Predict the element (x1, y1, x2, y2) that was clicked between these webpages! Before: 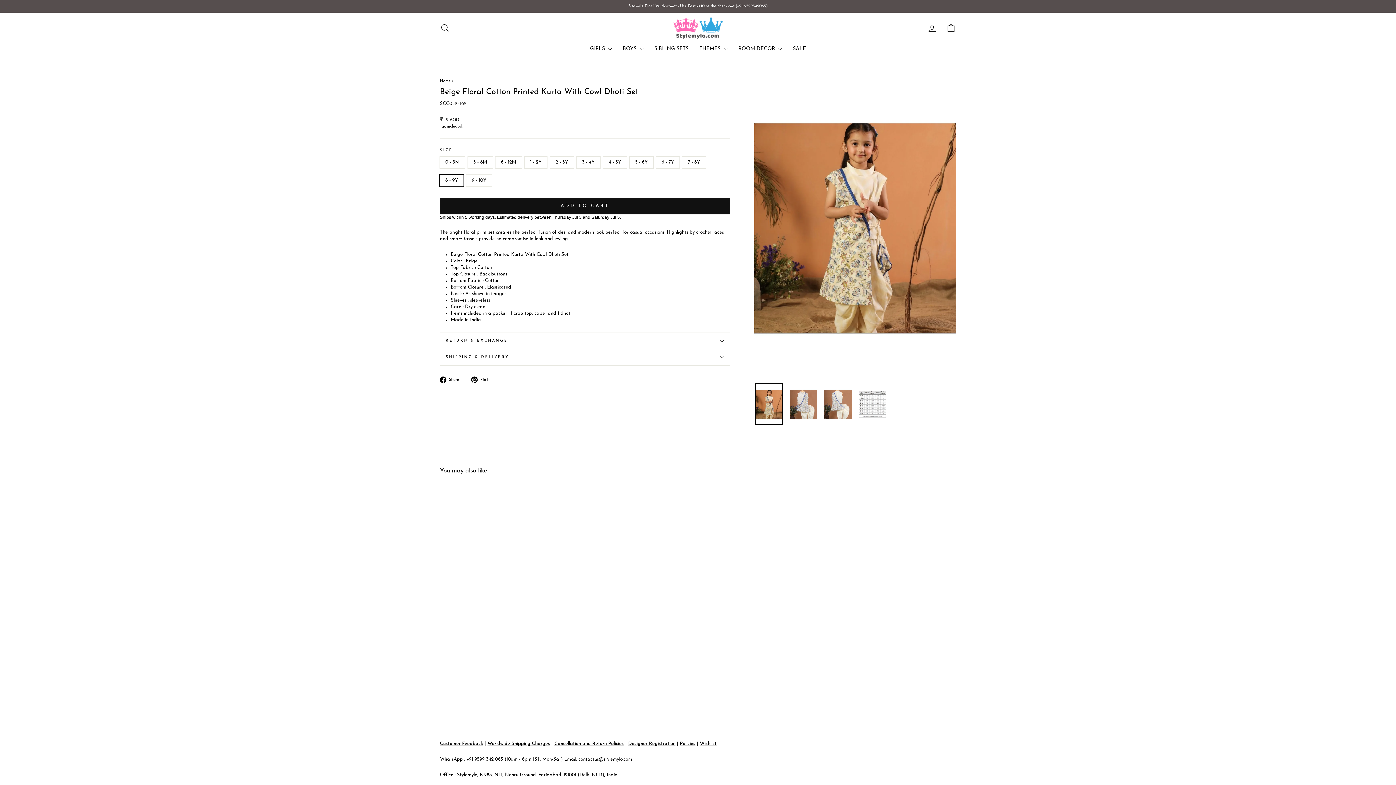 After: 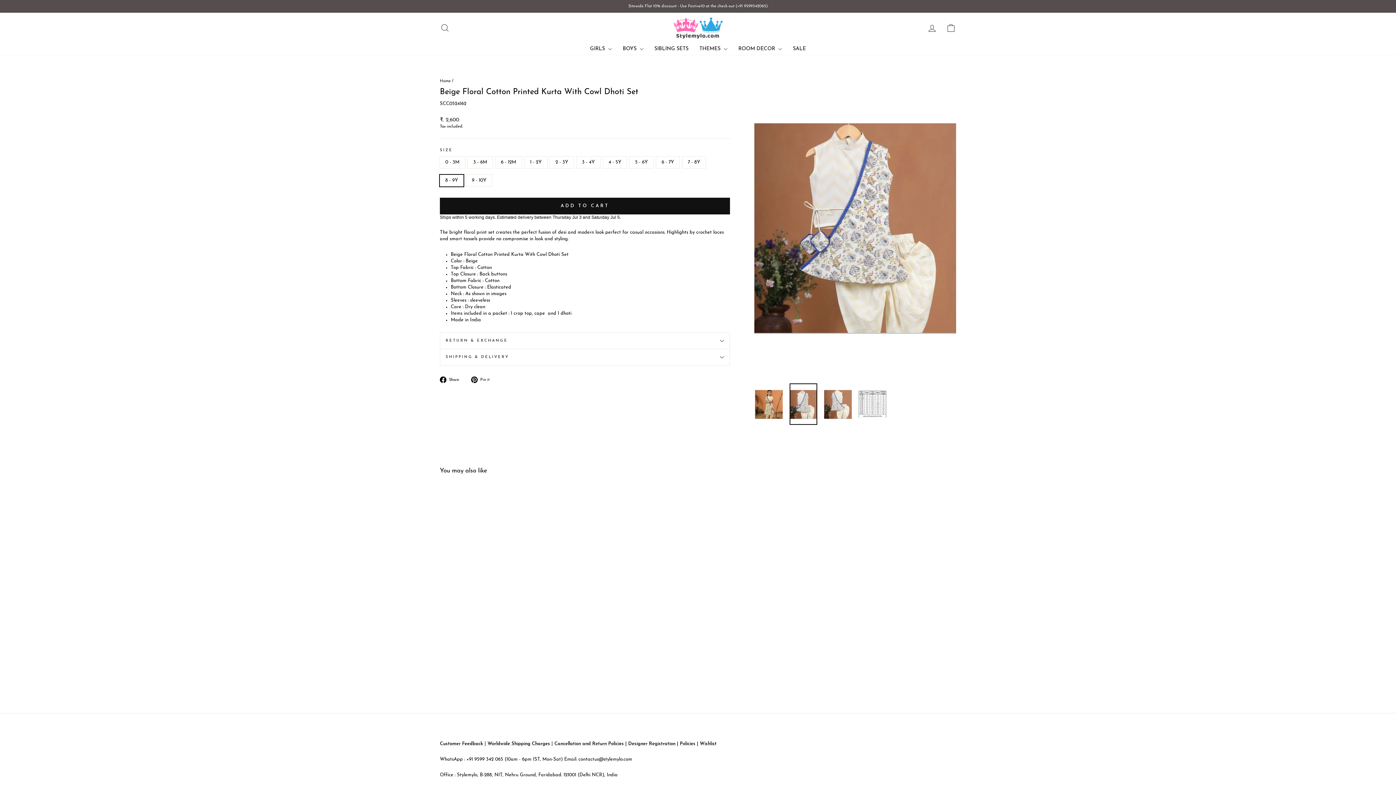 Action: bbox: (789, 383, 817, 425)